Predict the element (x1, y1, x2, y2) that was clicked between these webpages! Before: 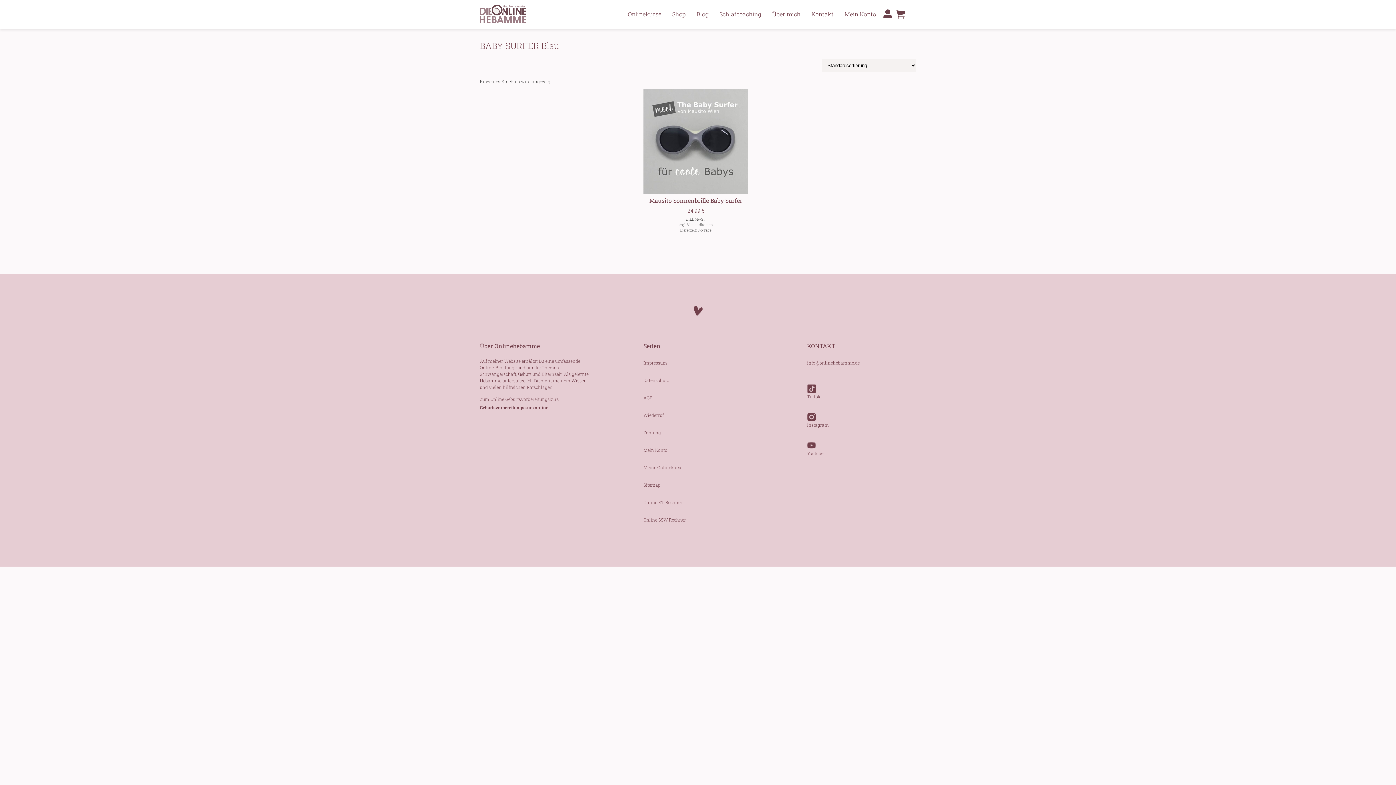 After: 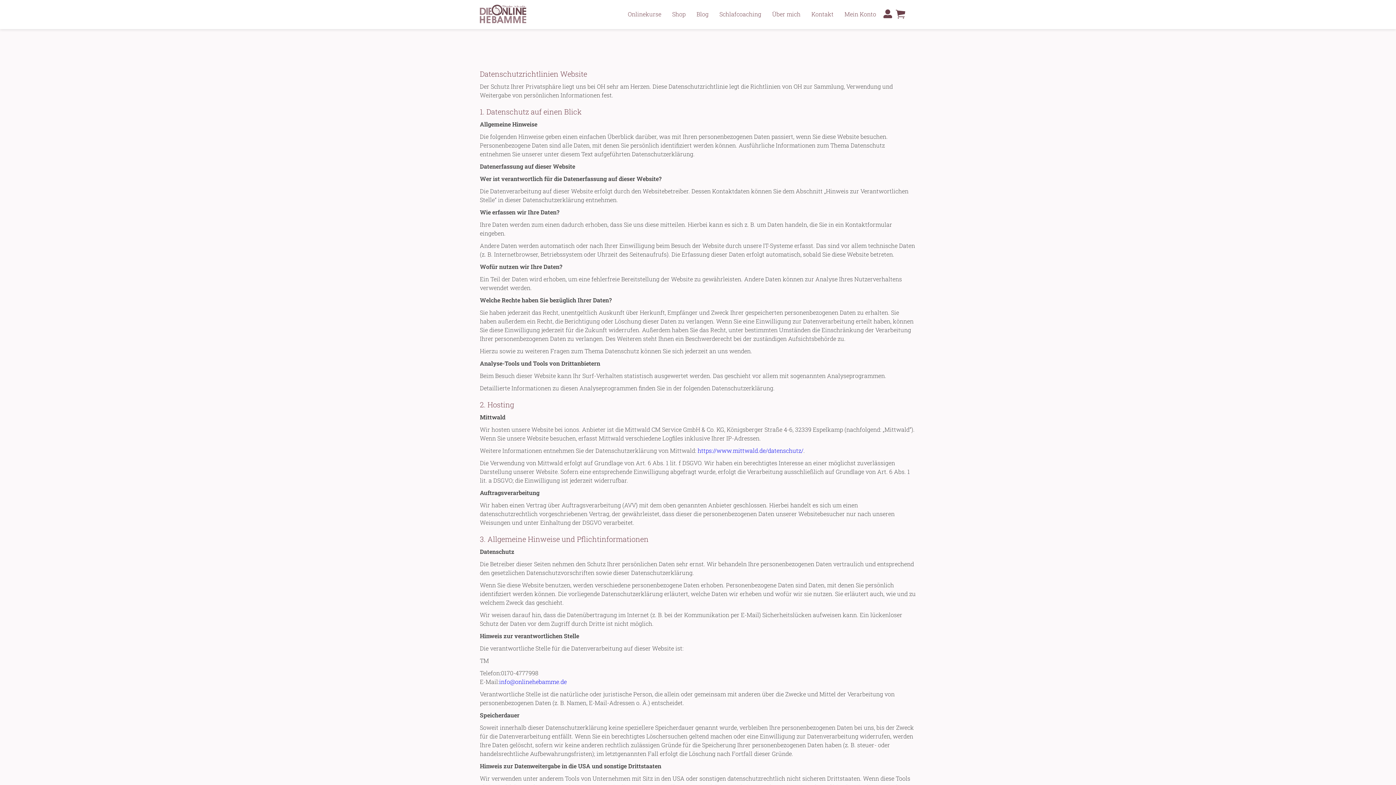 Action: bbox: (643, 375, 752, 385) label: Datenschutz